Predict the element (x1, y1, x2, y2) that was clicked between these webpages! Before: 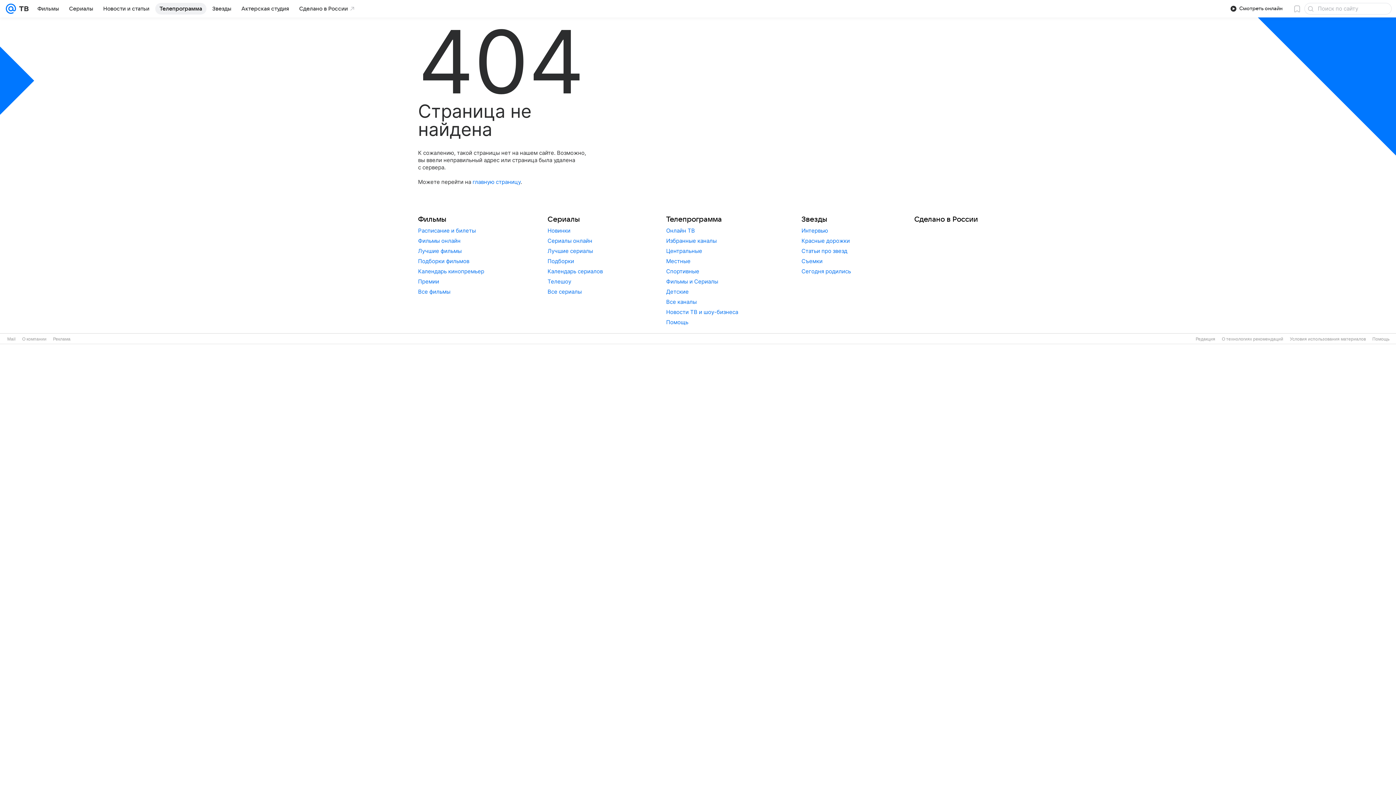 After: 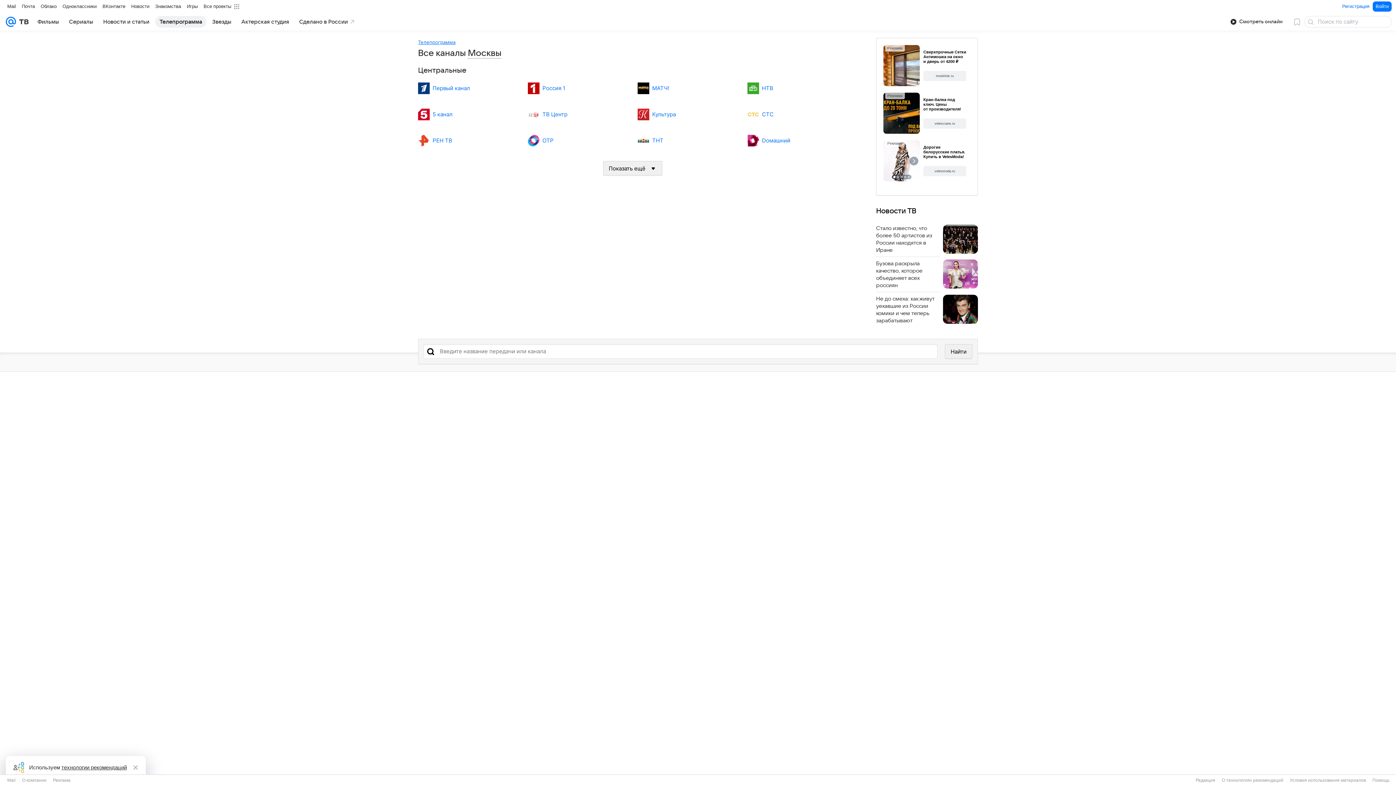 Action: bbox: (666, 298, 696, 305) label: Все каналы